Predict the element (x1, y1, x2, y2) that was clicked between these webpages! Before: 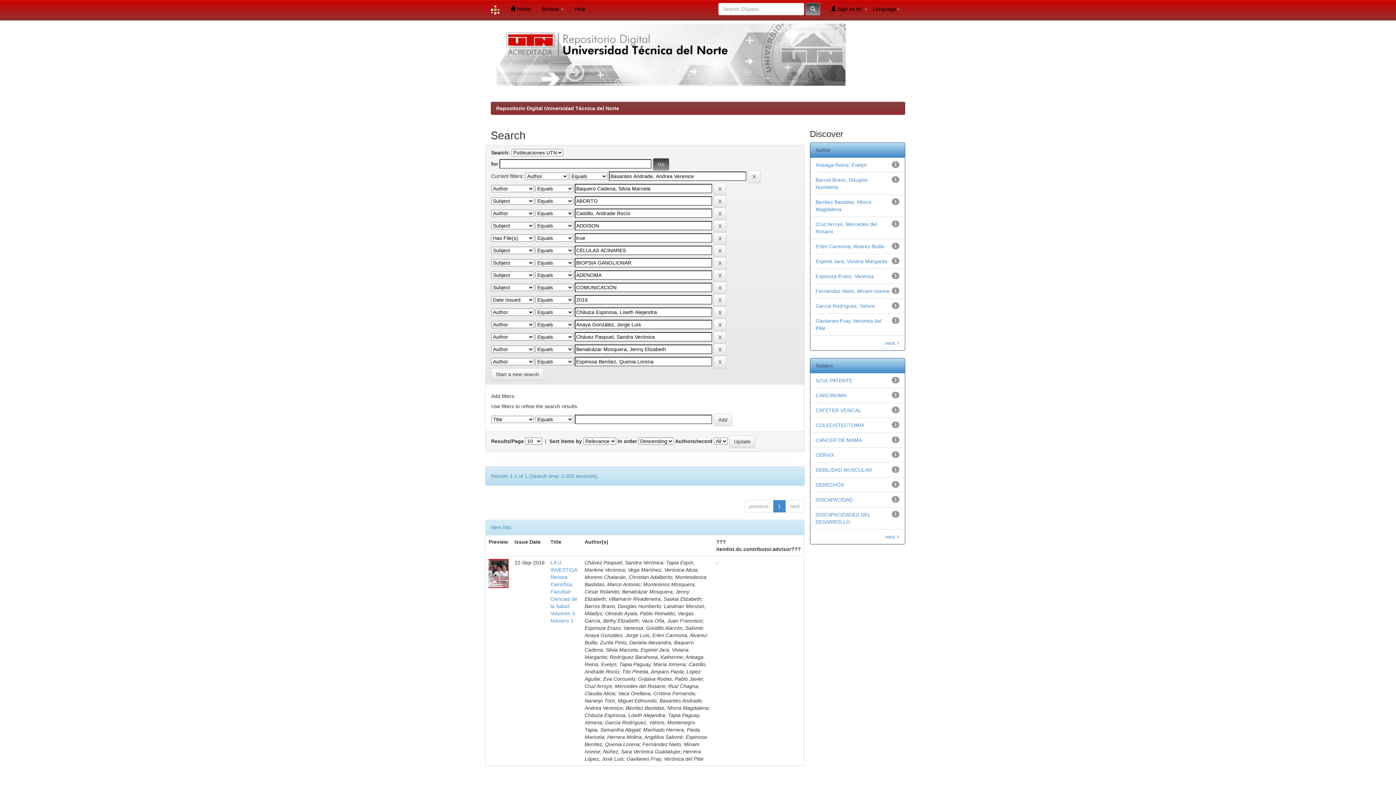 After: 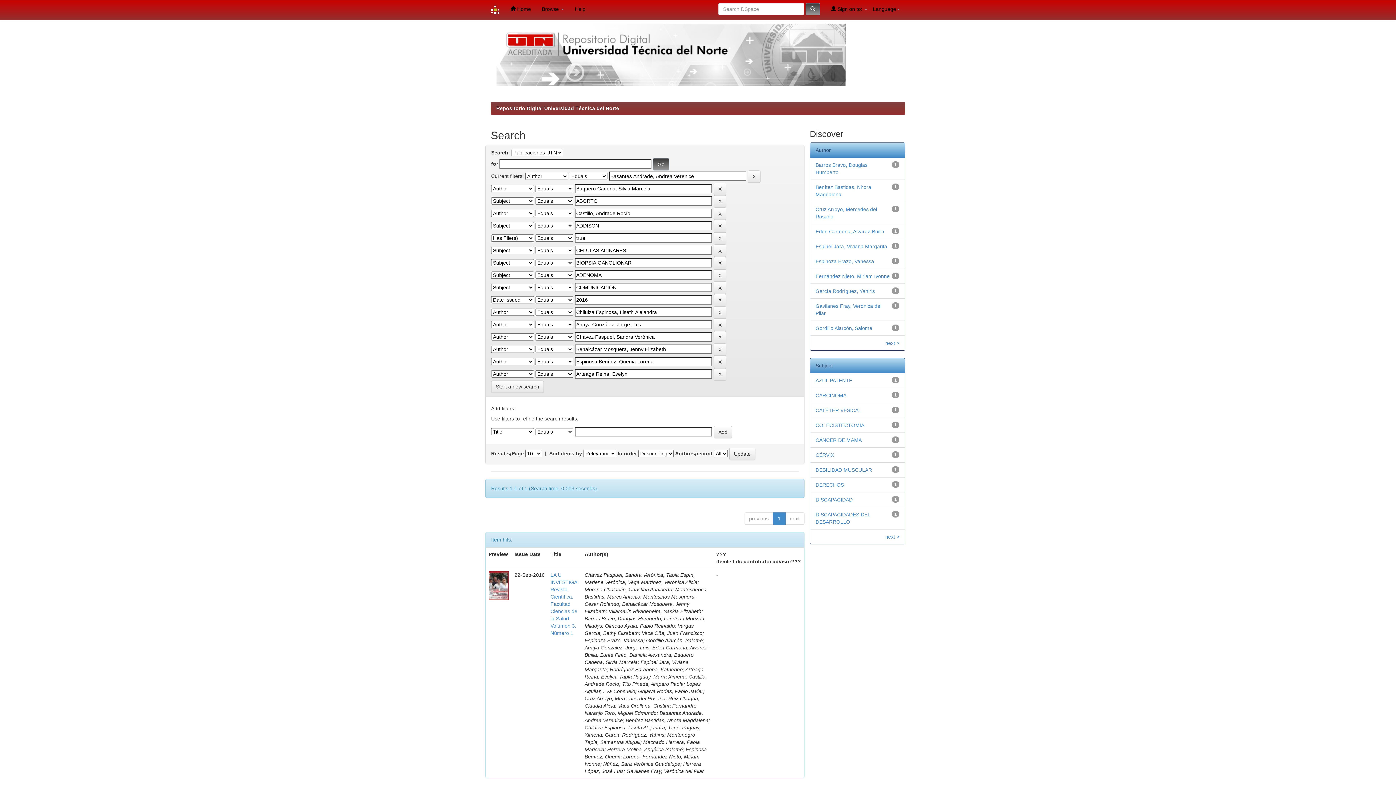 Action: bbox: (815, 162, 867, 168) label: Arteaga Reina, Evelyn